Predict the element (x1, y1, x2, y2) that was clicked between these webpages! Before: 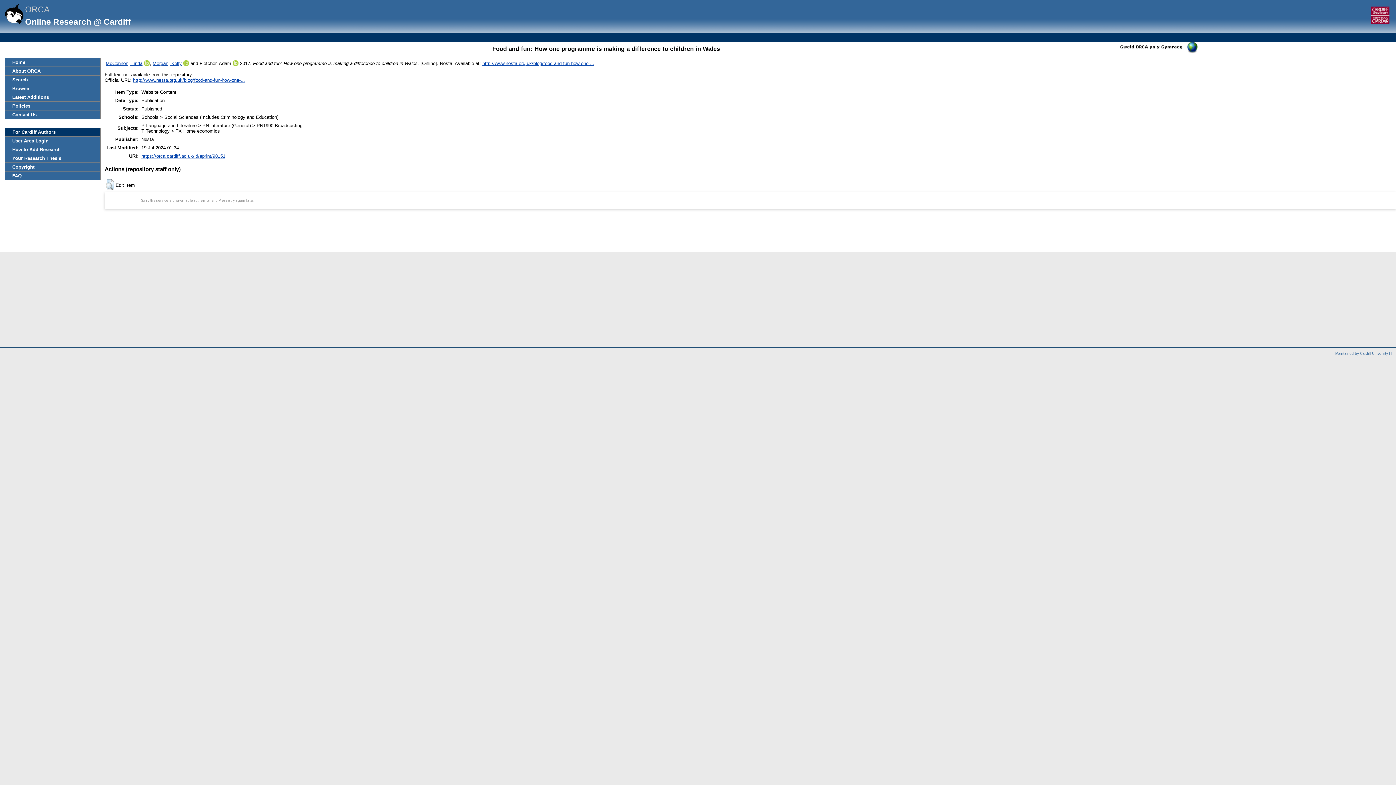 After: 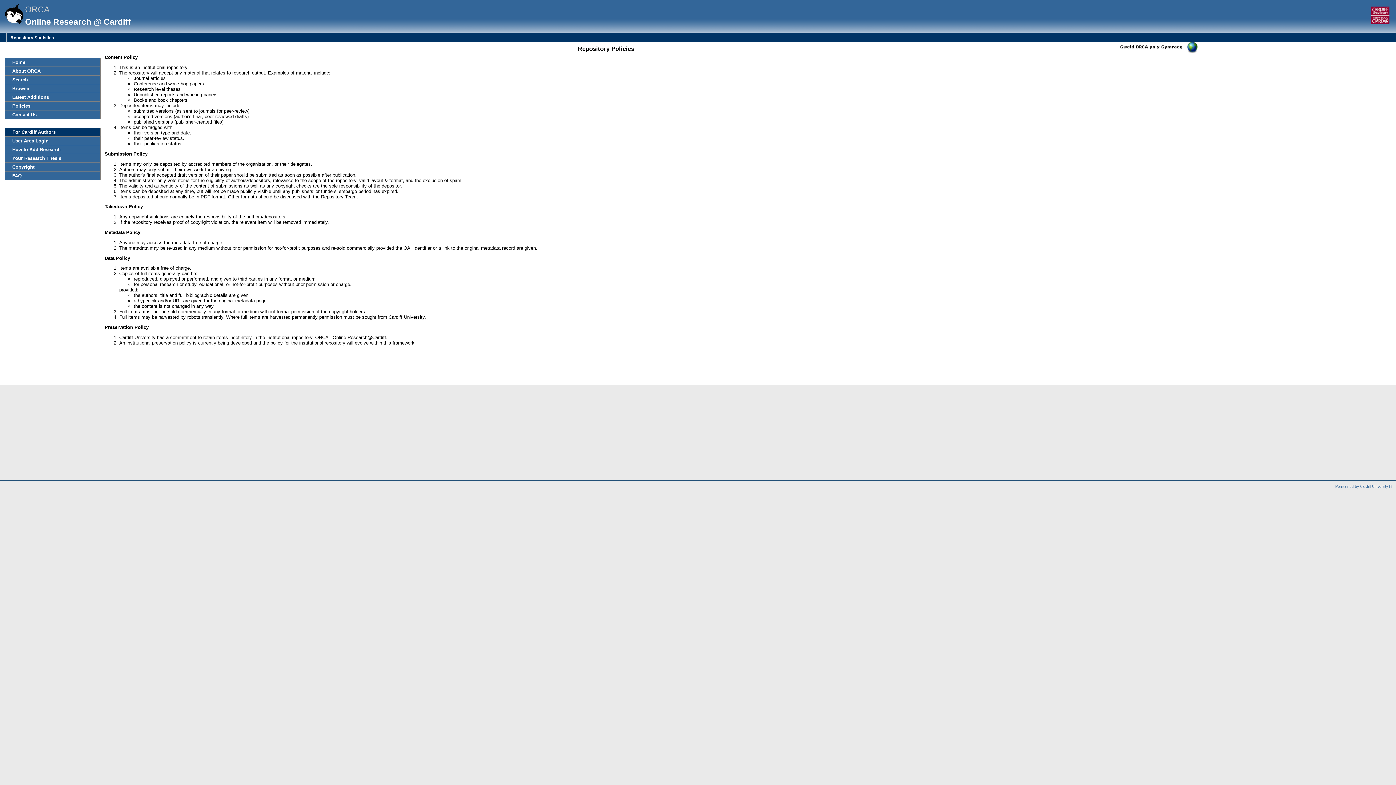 Action: bbox: (5, 101, 100, 110) label: Policies